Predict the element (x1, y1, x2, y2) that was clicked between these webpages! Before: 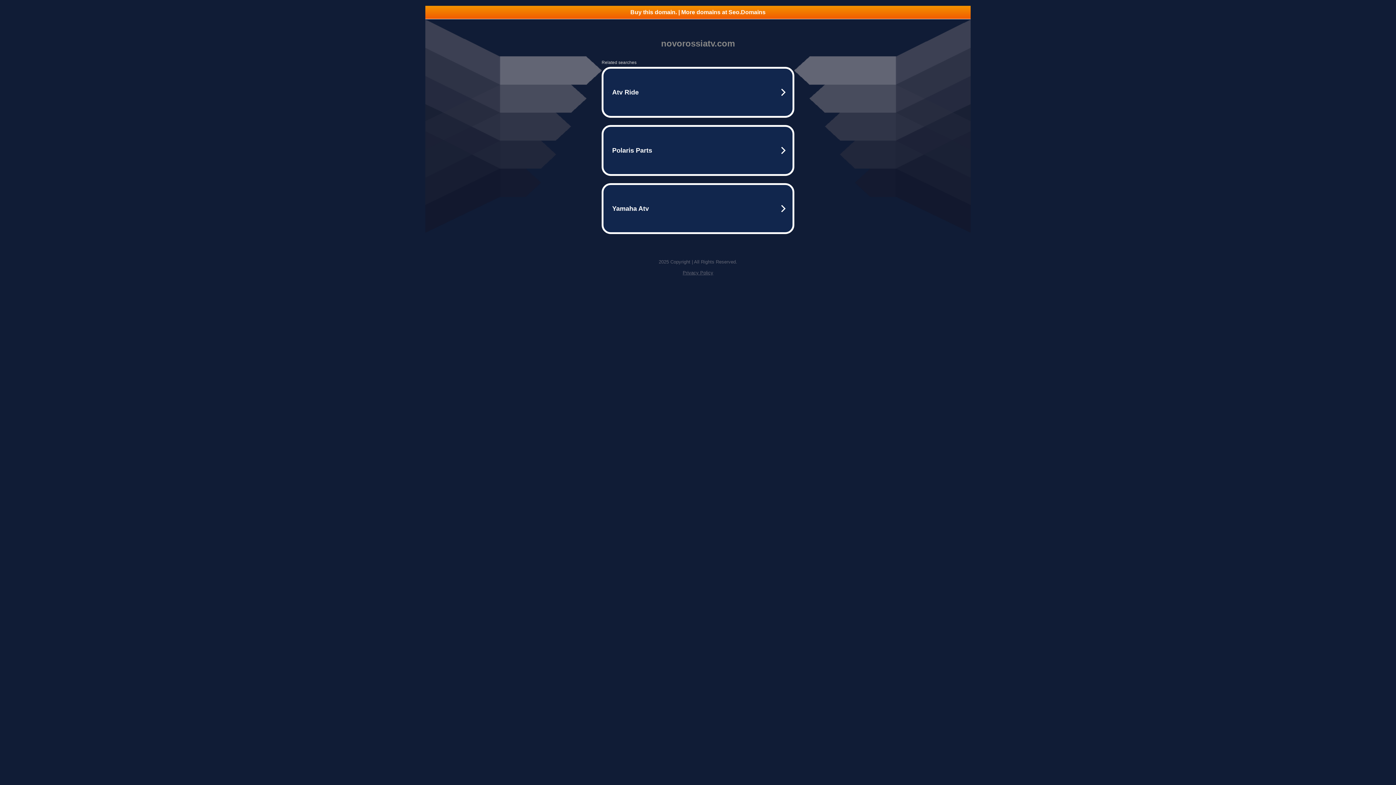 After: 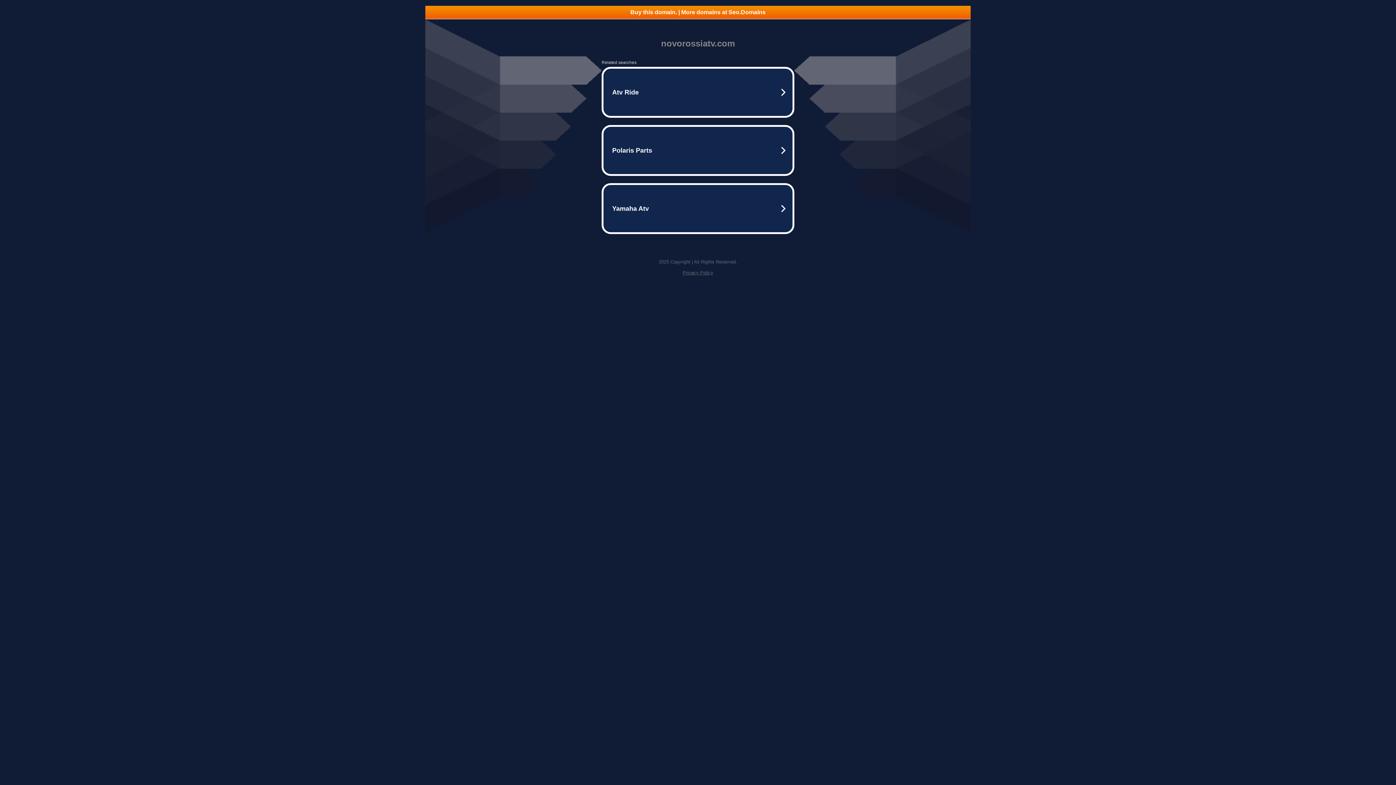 Action: label: Privacy Policy bbox: (682, 270, 713, 275)